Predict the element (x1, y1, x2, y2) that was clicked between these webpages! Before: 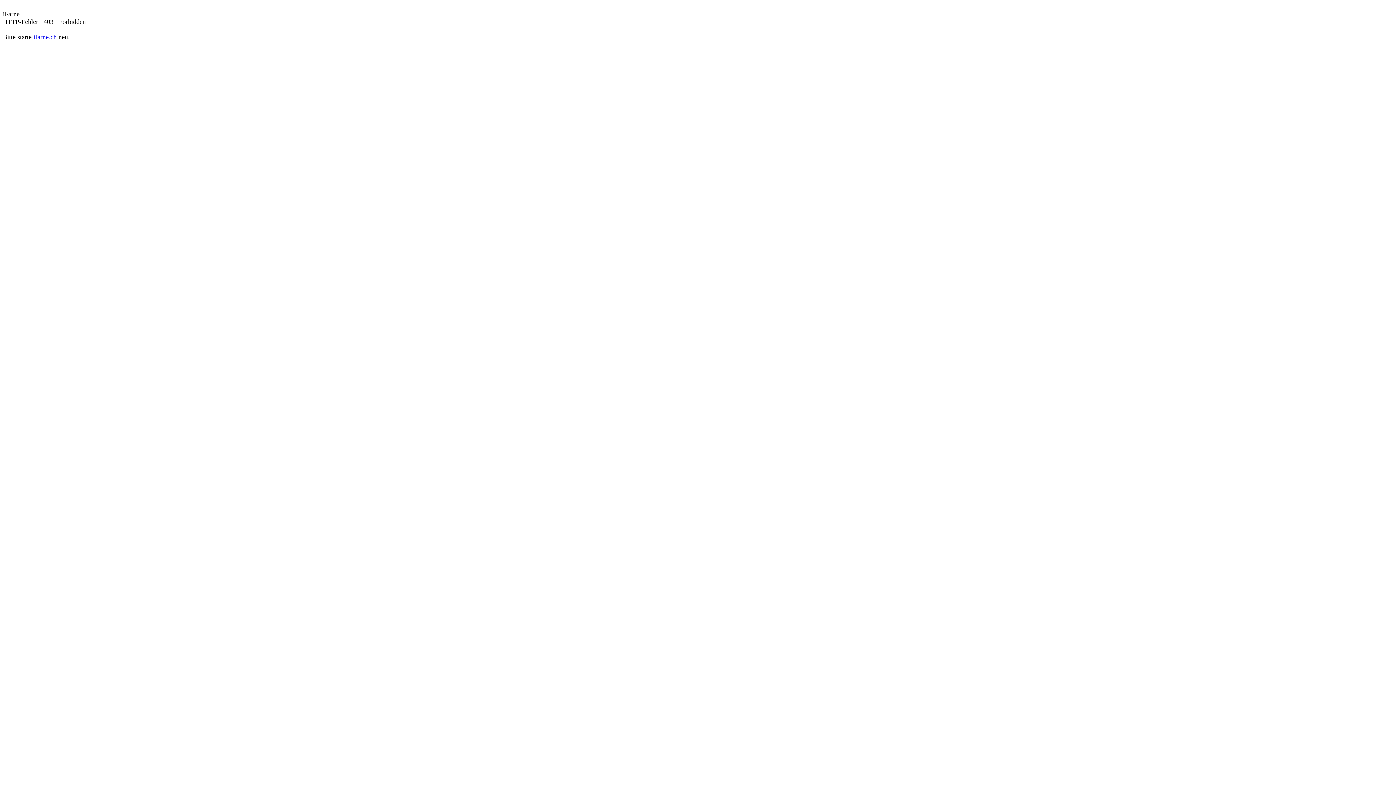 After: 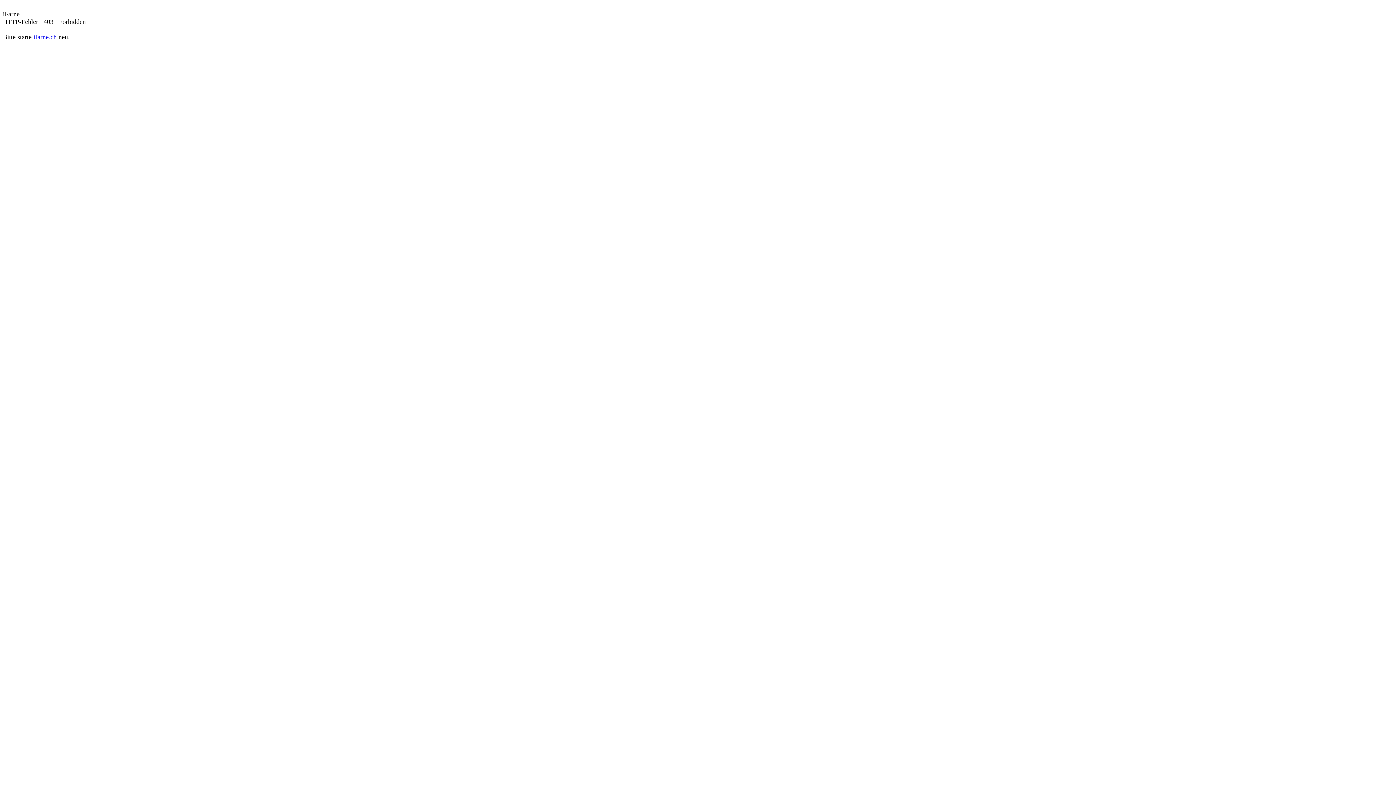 Action: label: ifarne.ch bbox: (33, 33, 56, 40)